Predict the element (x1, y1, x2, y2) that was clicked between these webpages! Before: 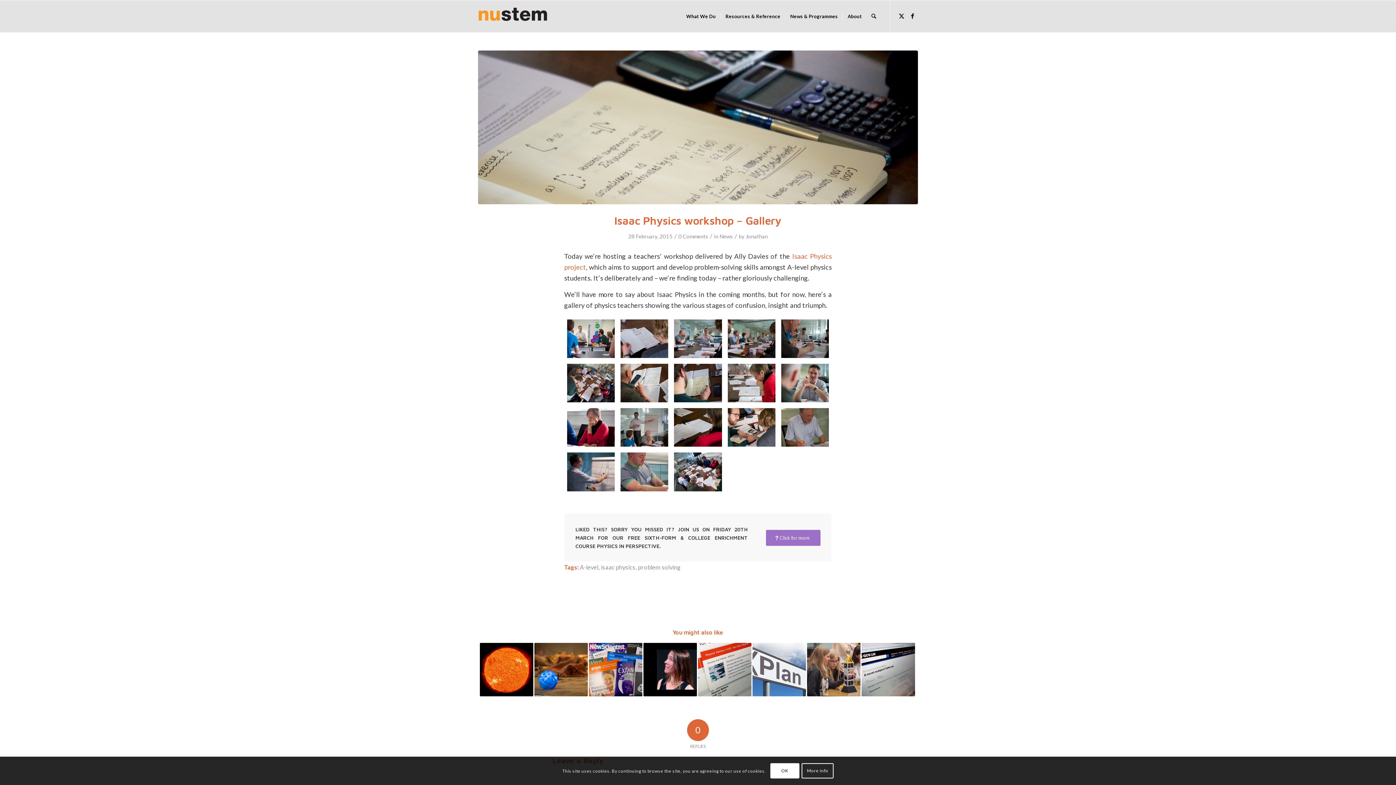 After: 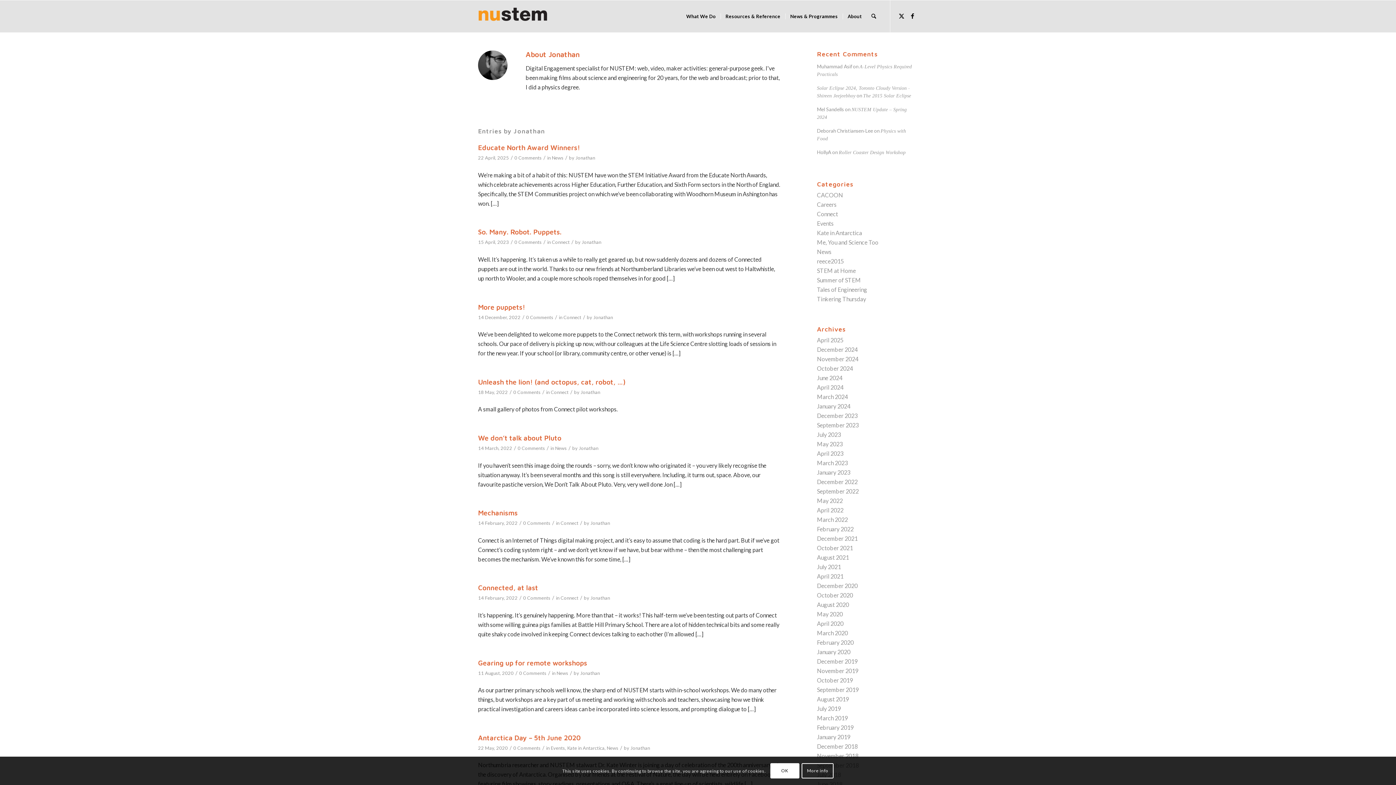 Action: bbox: (745, 233, 768, 239) label: Jonathan